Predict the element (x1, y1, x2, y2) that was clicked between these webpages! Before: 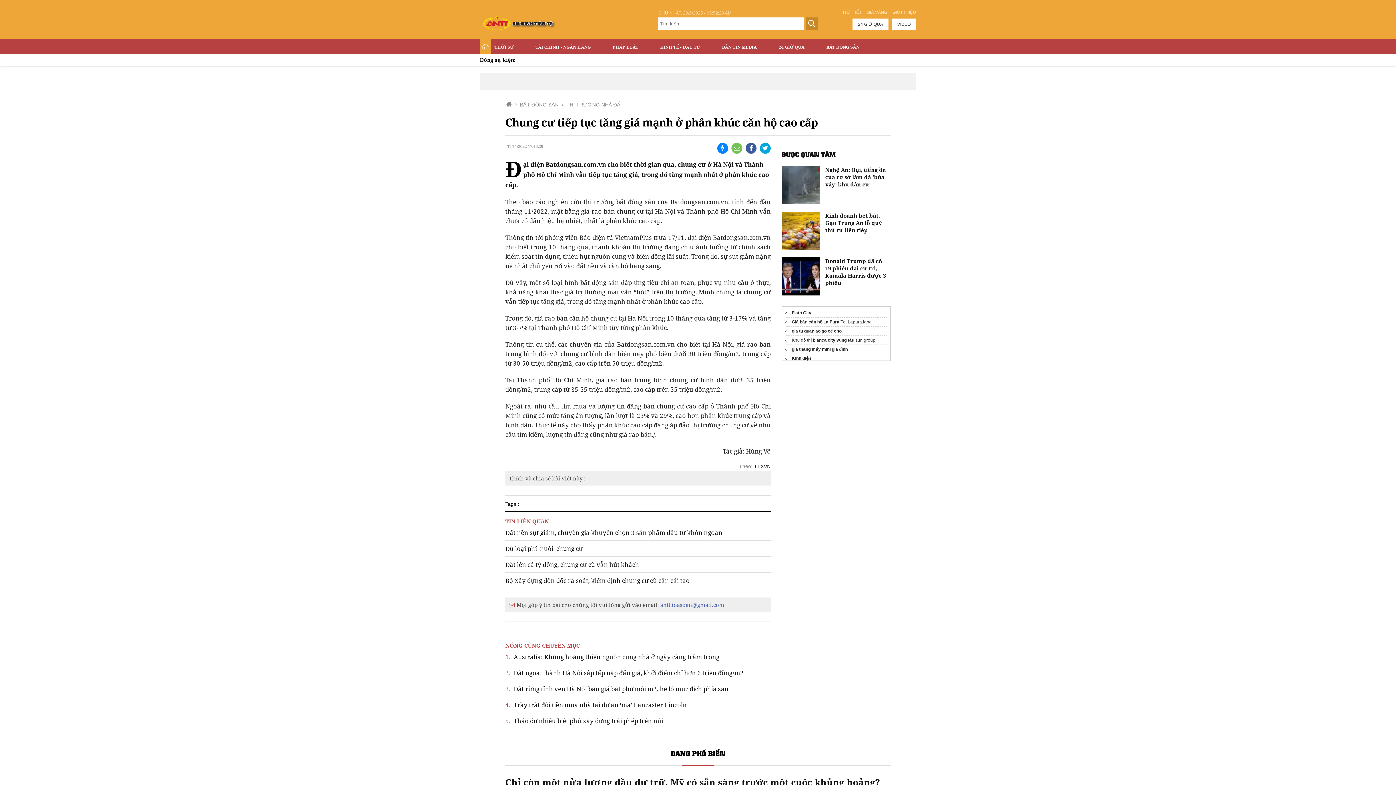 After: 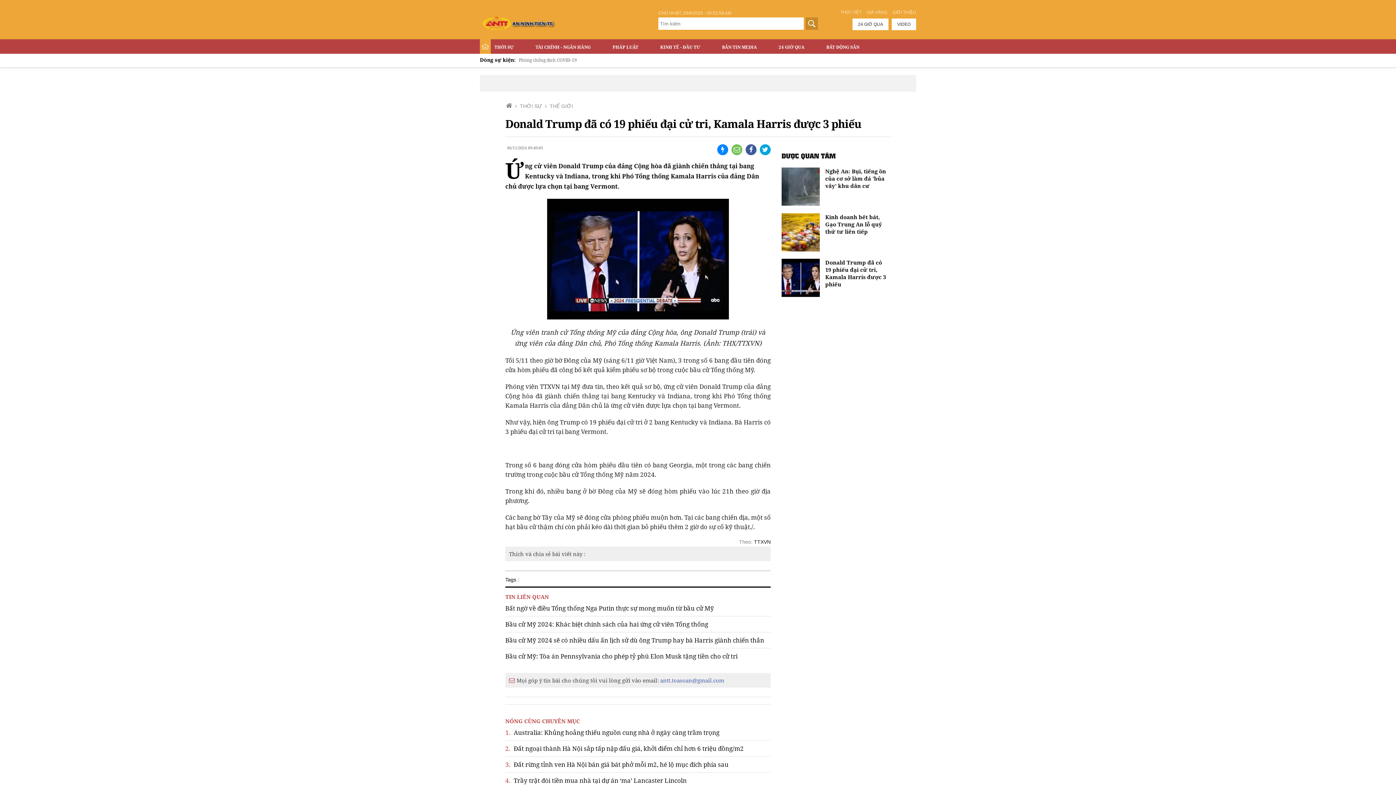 Action: bbox: (825, 257, 886, 286) label: Donald Trump đã có 19 phiếu đại cử tri, Kamala Harris được 3 phiếu